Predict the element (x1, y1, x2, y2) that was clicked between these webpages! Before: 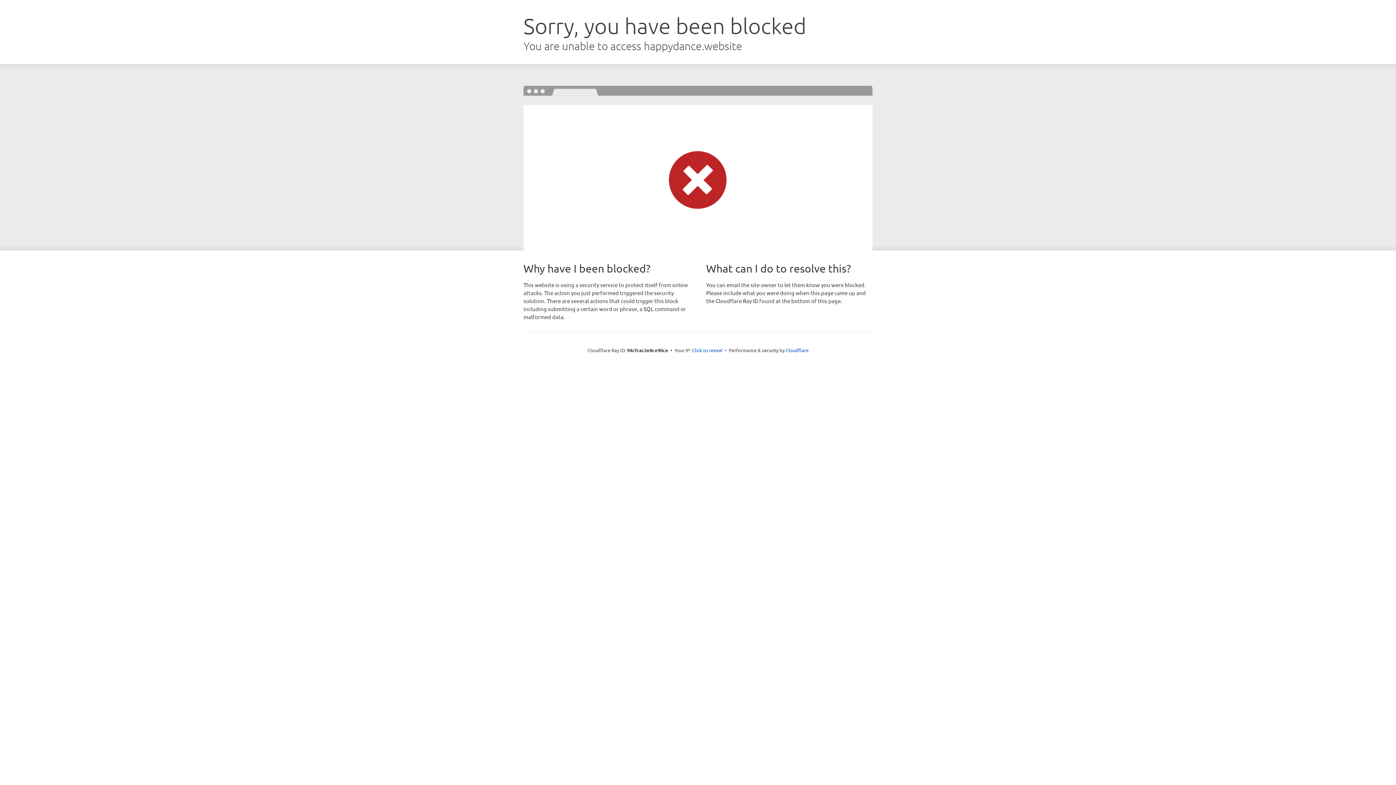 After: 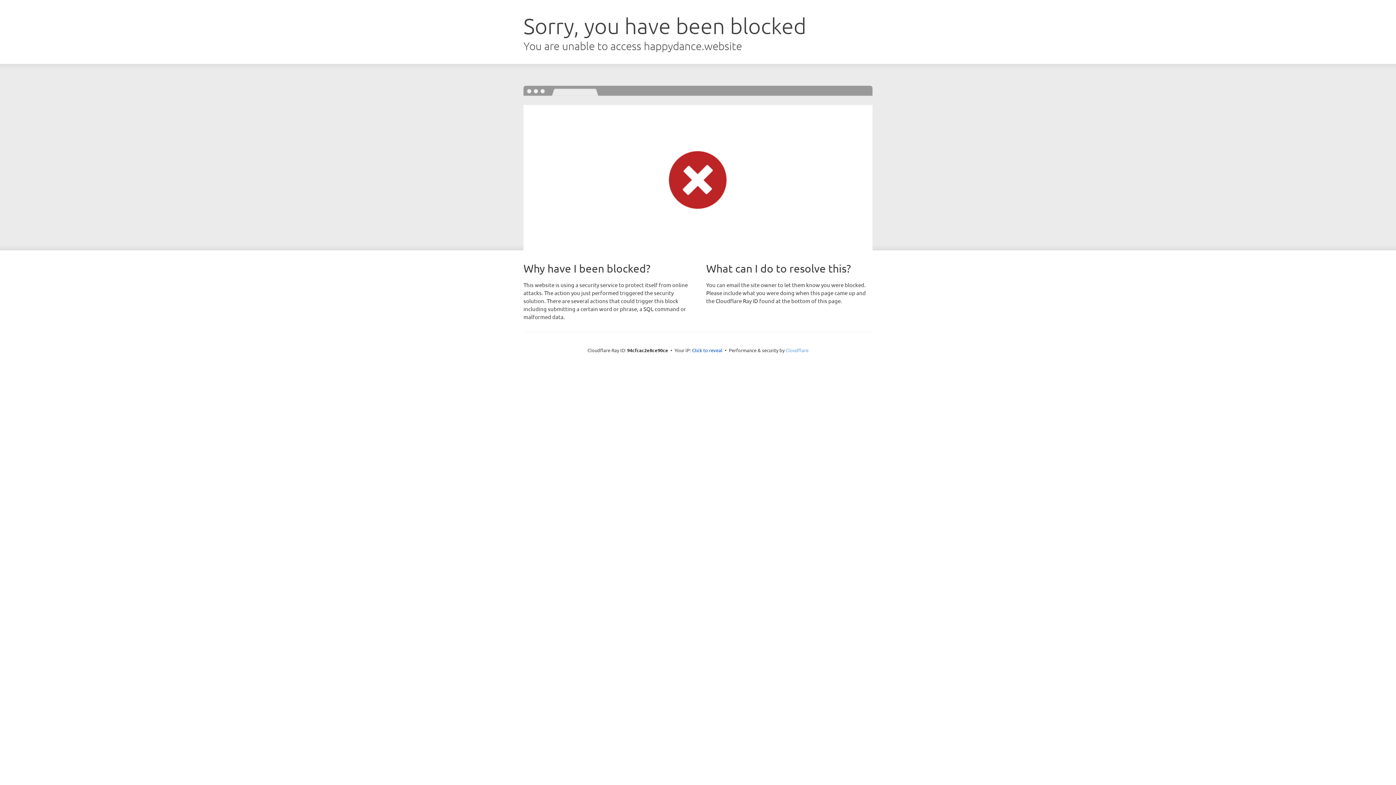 Action: bbox: (785, 347, 808, 353) label: Cloudflare